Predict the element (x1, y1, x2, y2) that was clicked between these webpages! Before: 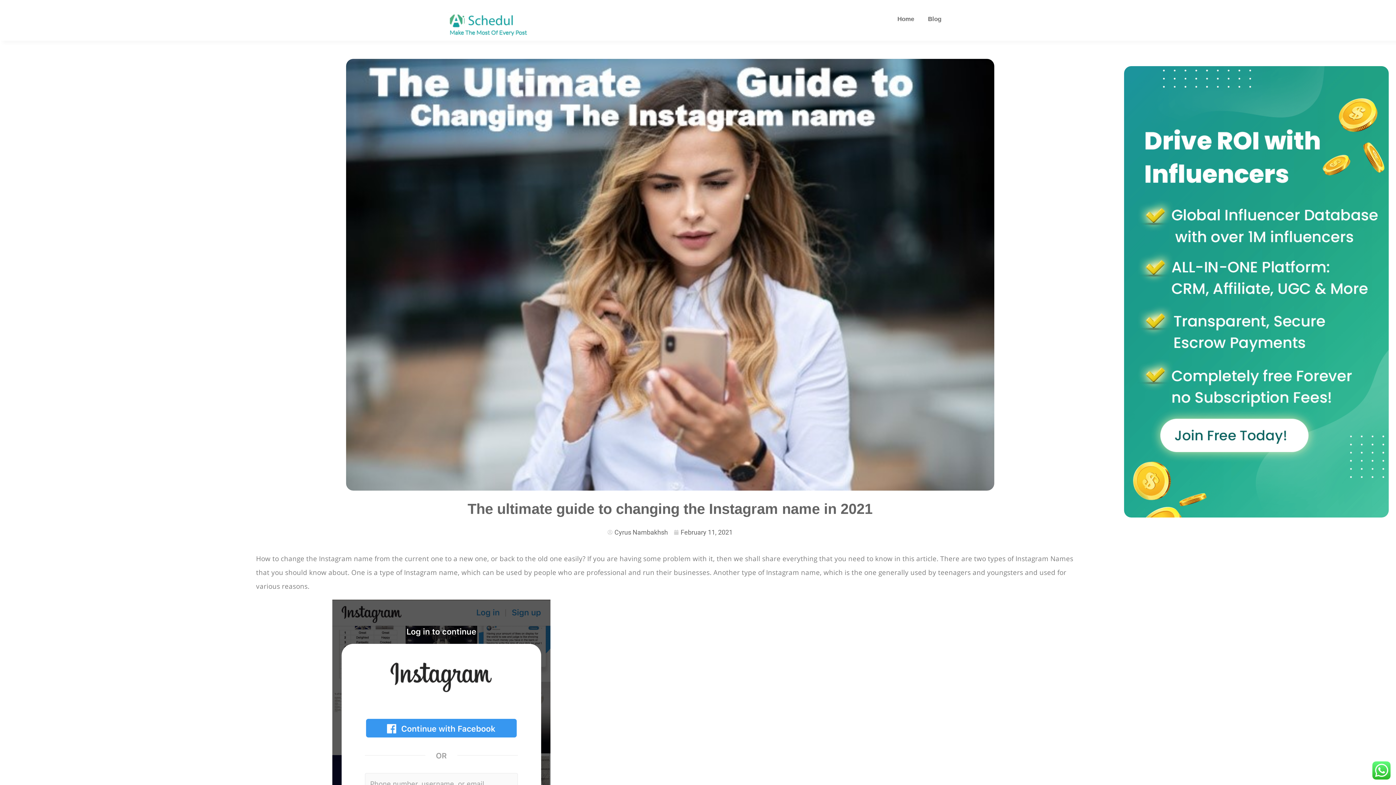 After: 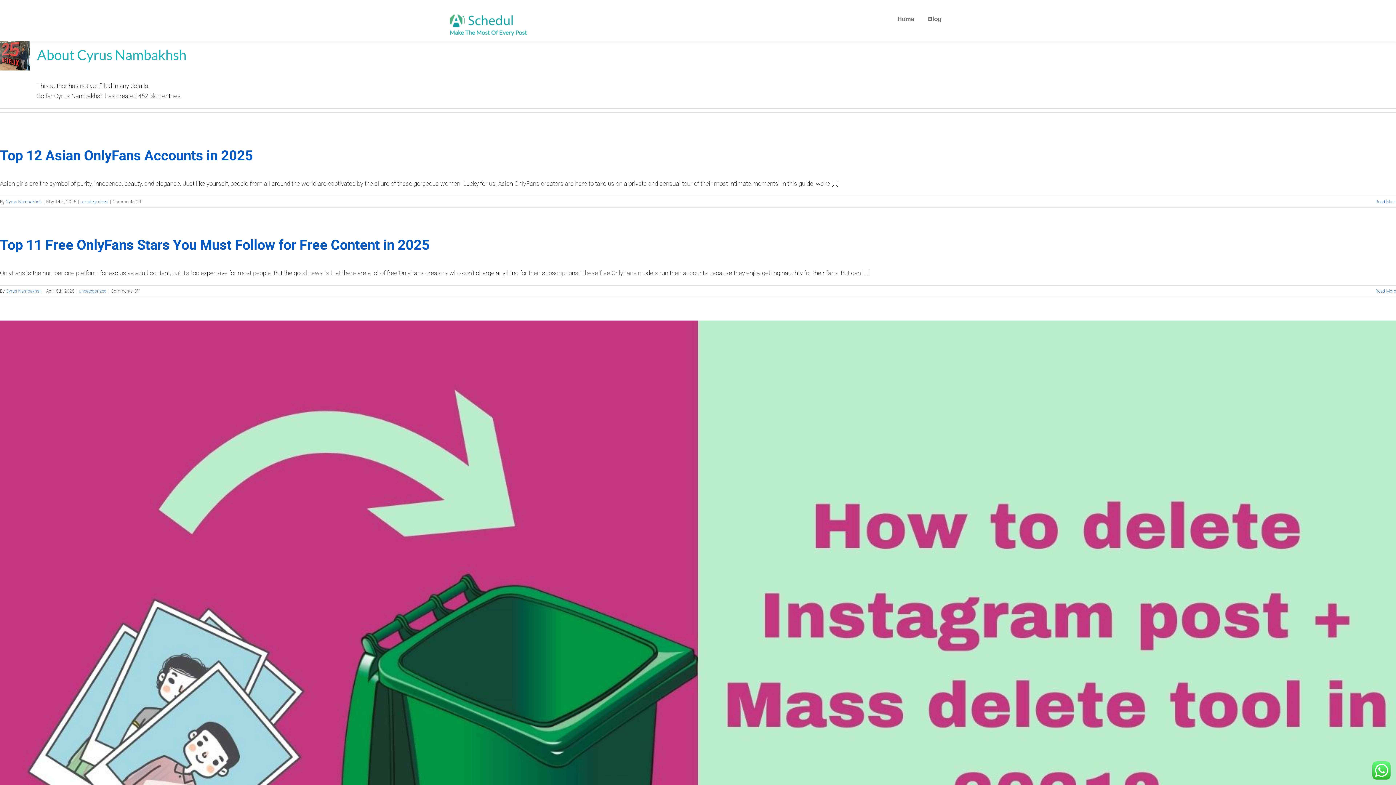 Action: bbox: (607, 527, 668, 538) label: Cyrus Nambakhsh